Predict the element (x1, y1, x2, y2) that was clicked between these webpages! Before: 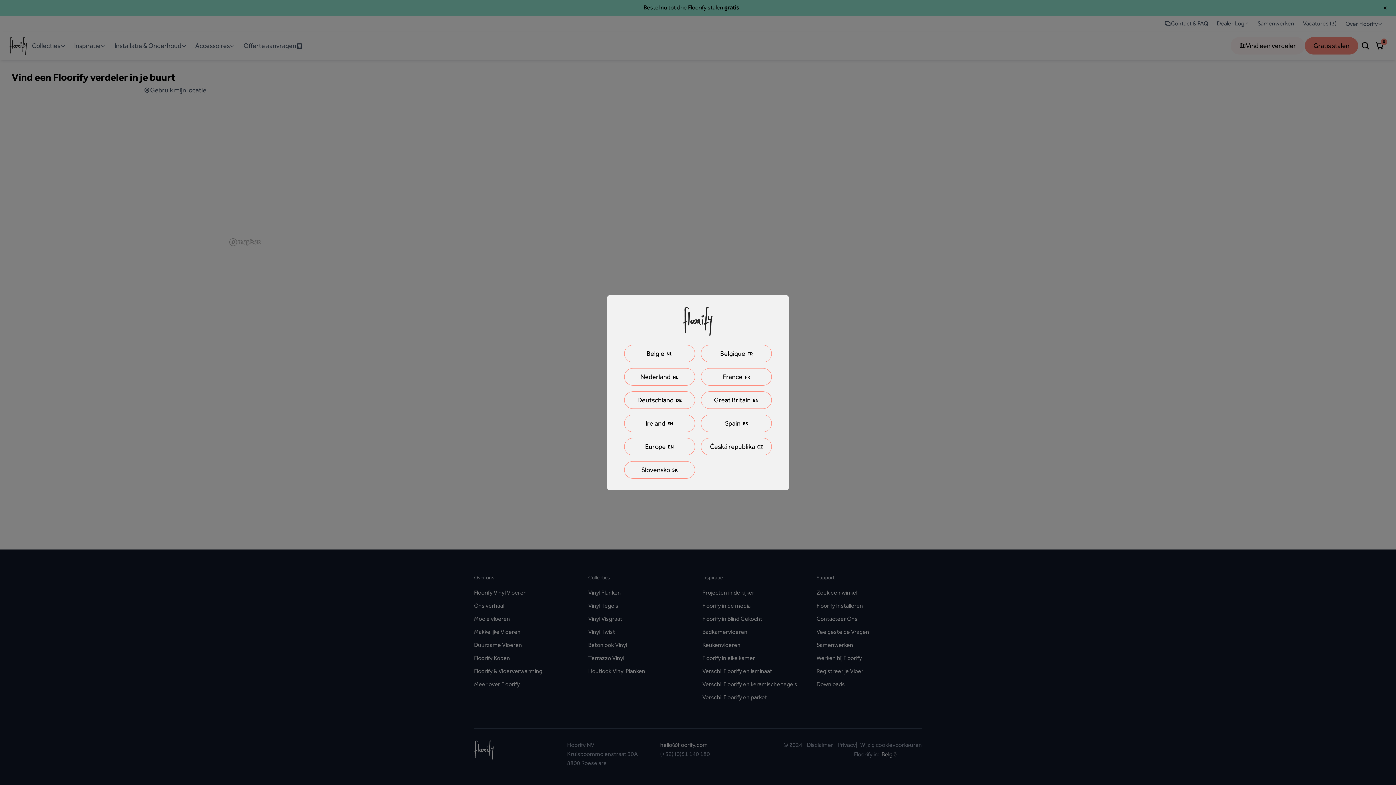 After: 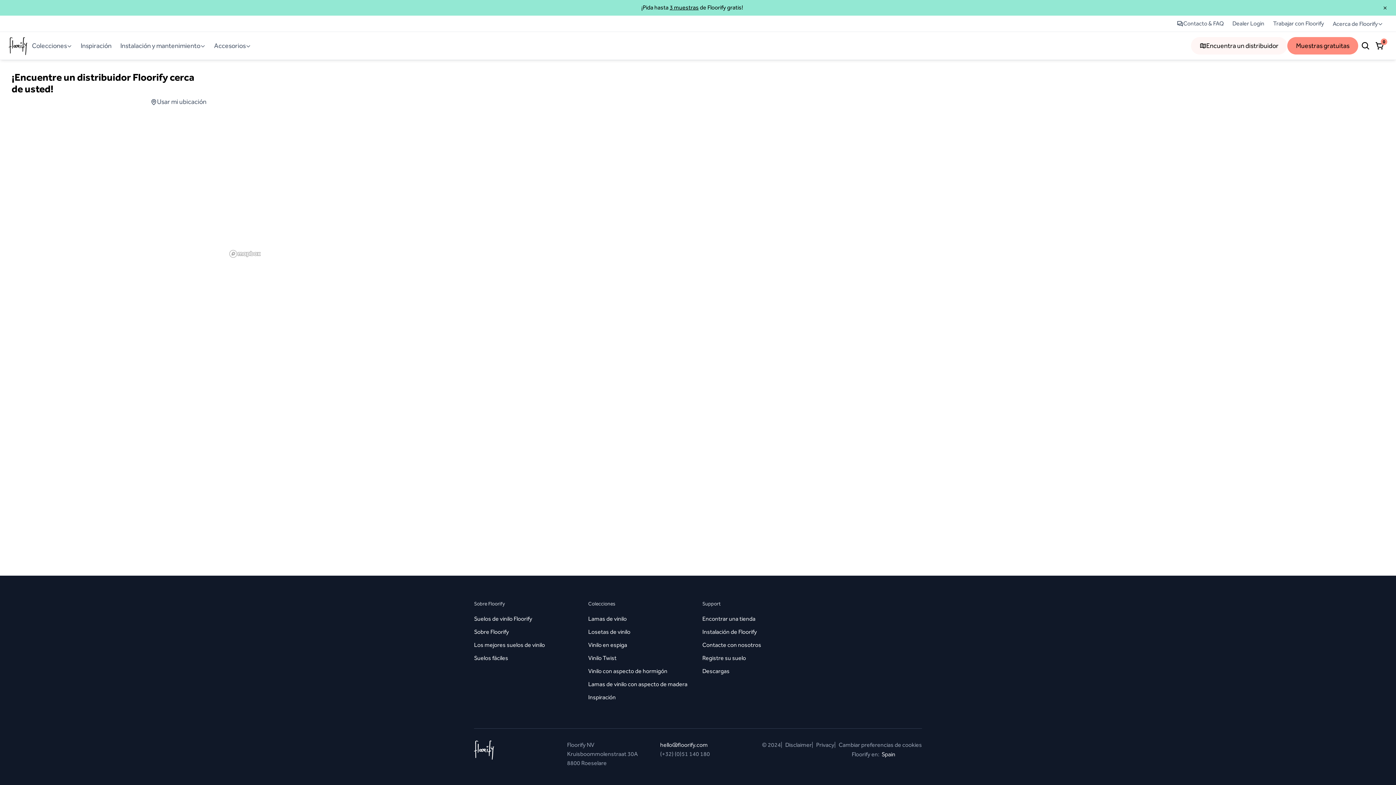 Action: label: SpainES bbox: (701, 414, 772, 432)